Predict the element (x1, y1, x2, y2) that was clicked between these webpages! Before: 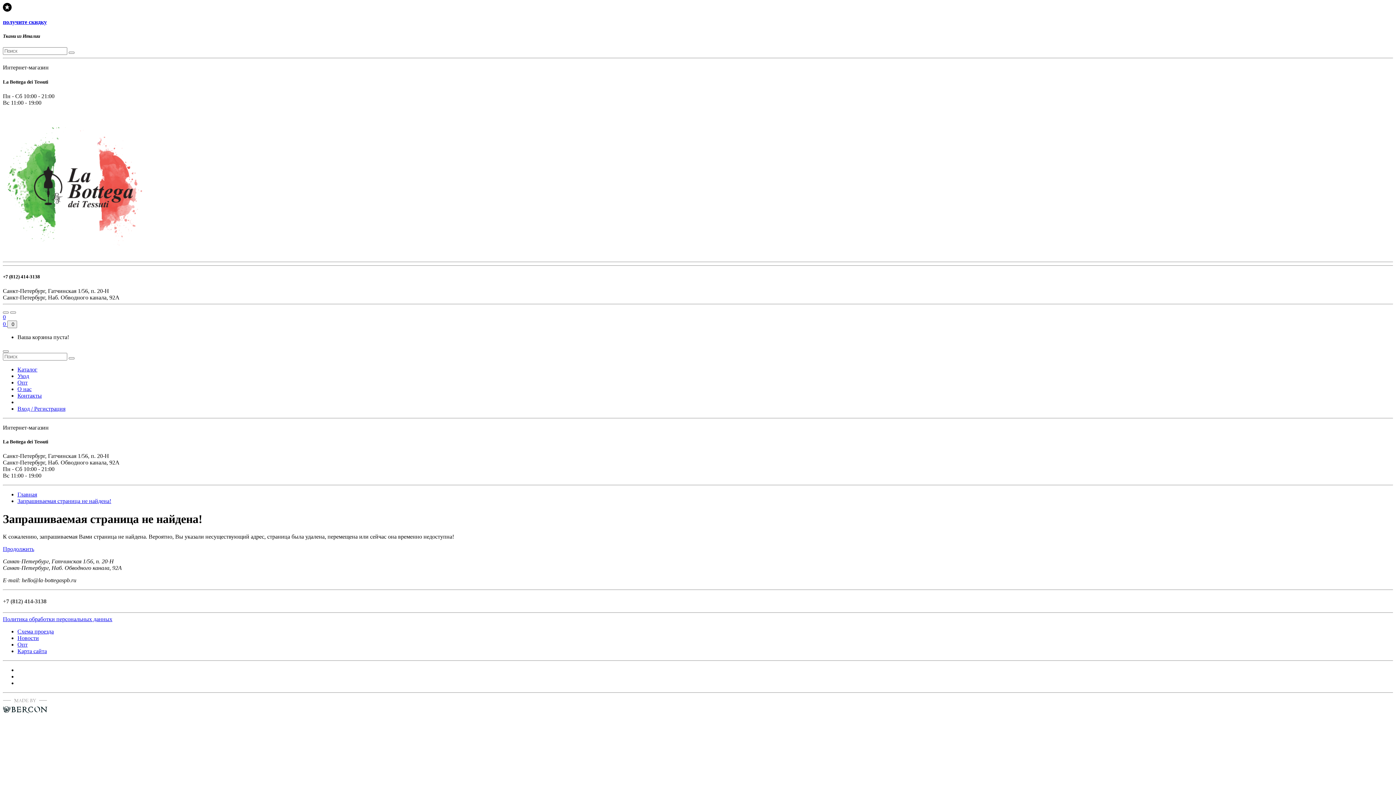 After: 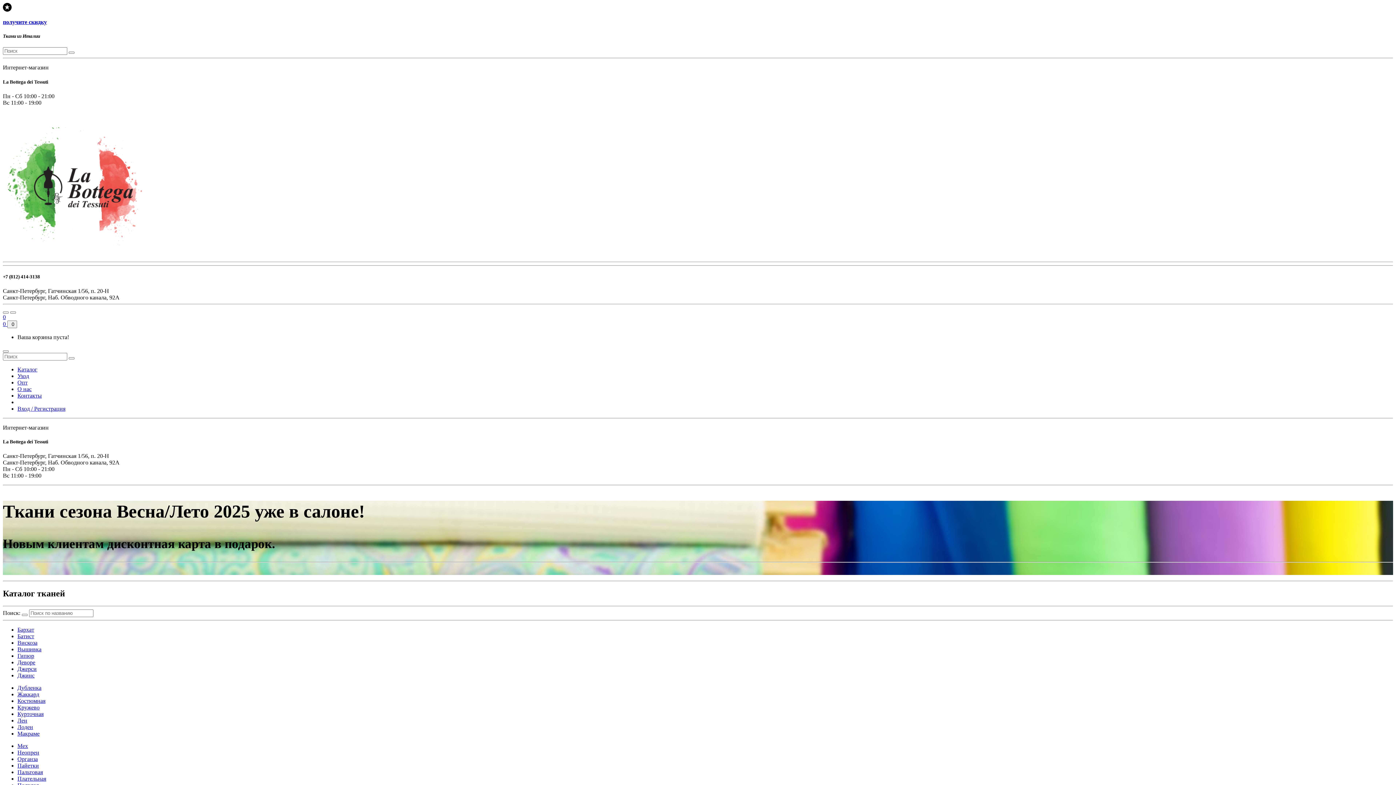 Action: label: Продолжить bbox: (2, 546, 34, 552)